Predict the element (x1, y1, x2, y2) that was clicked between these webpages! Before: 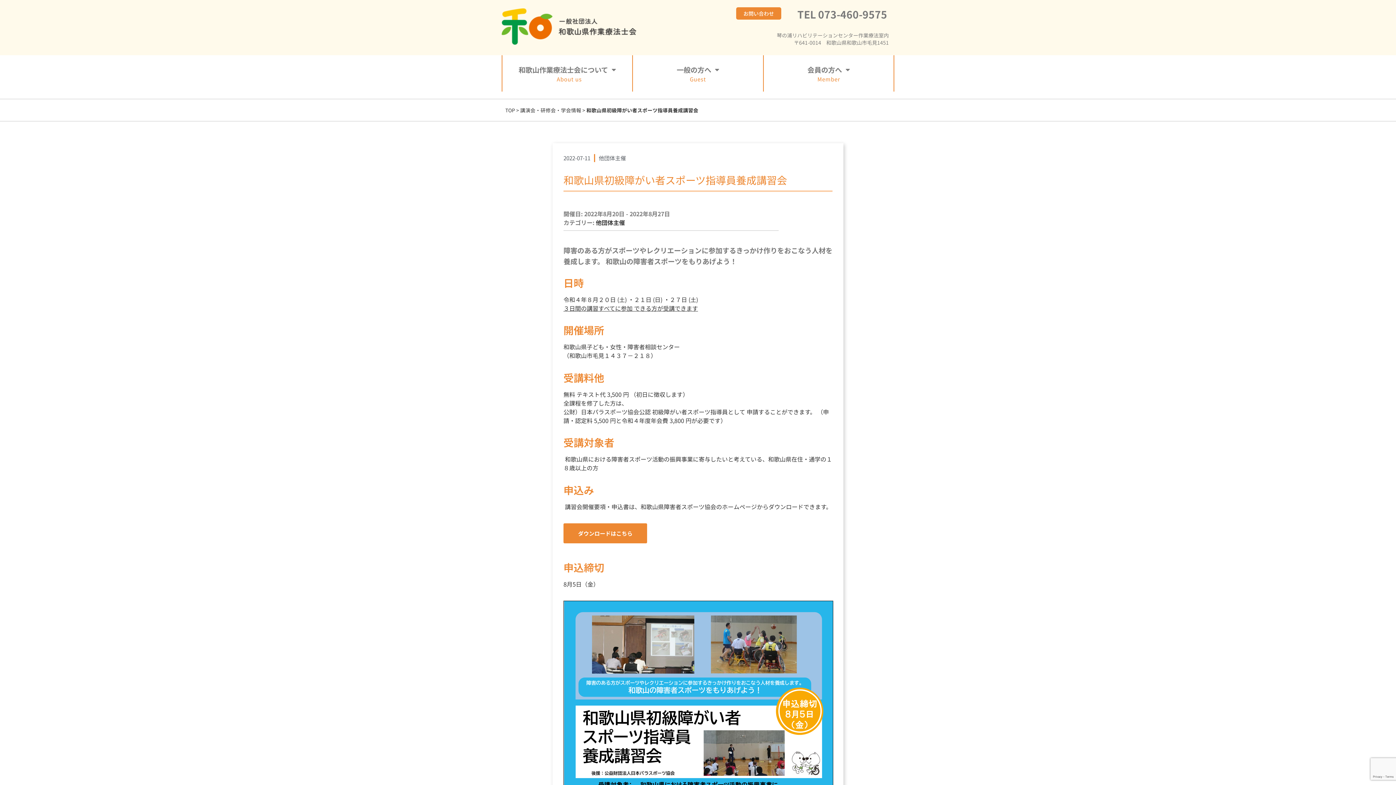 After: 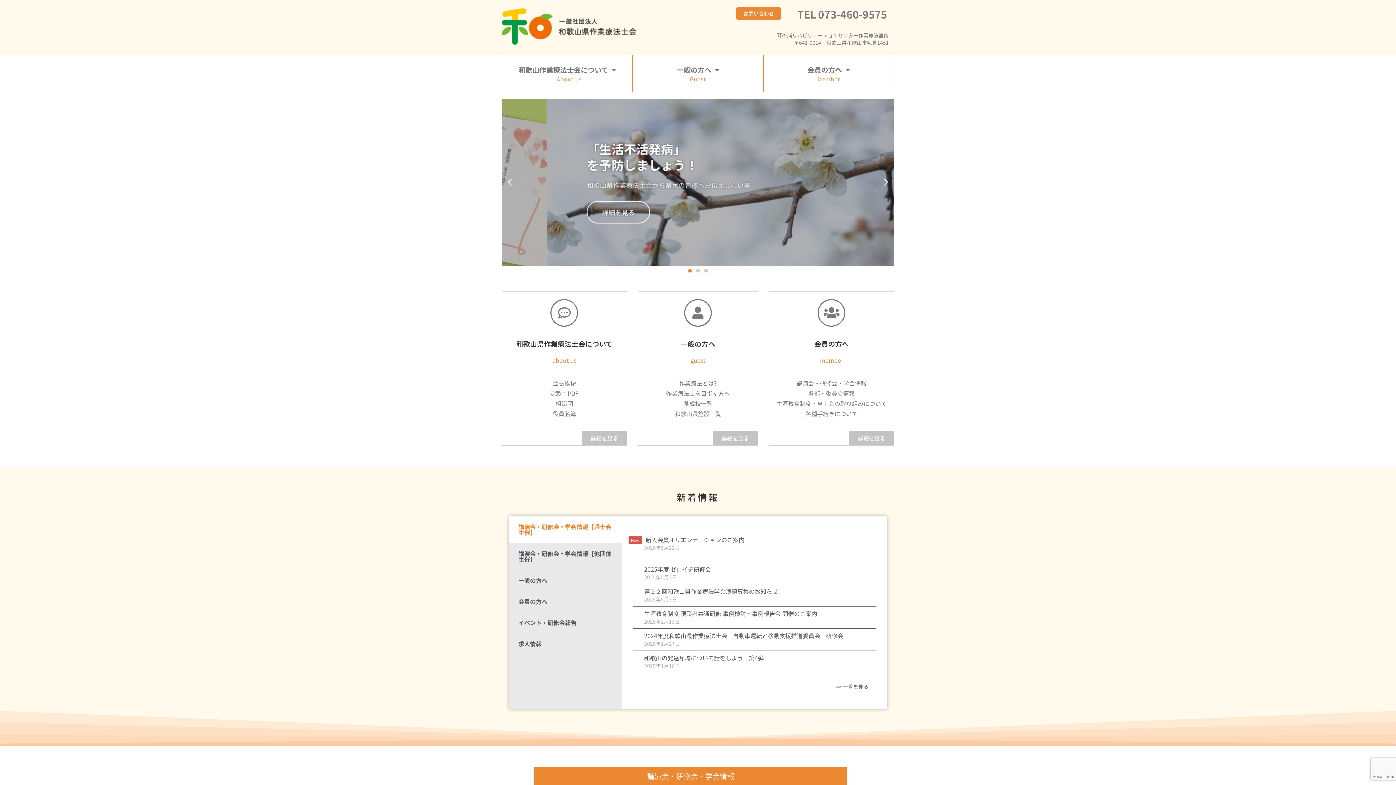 Action: bbox: (501, 8, 636, 44)